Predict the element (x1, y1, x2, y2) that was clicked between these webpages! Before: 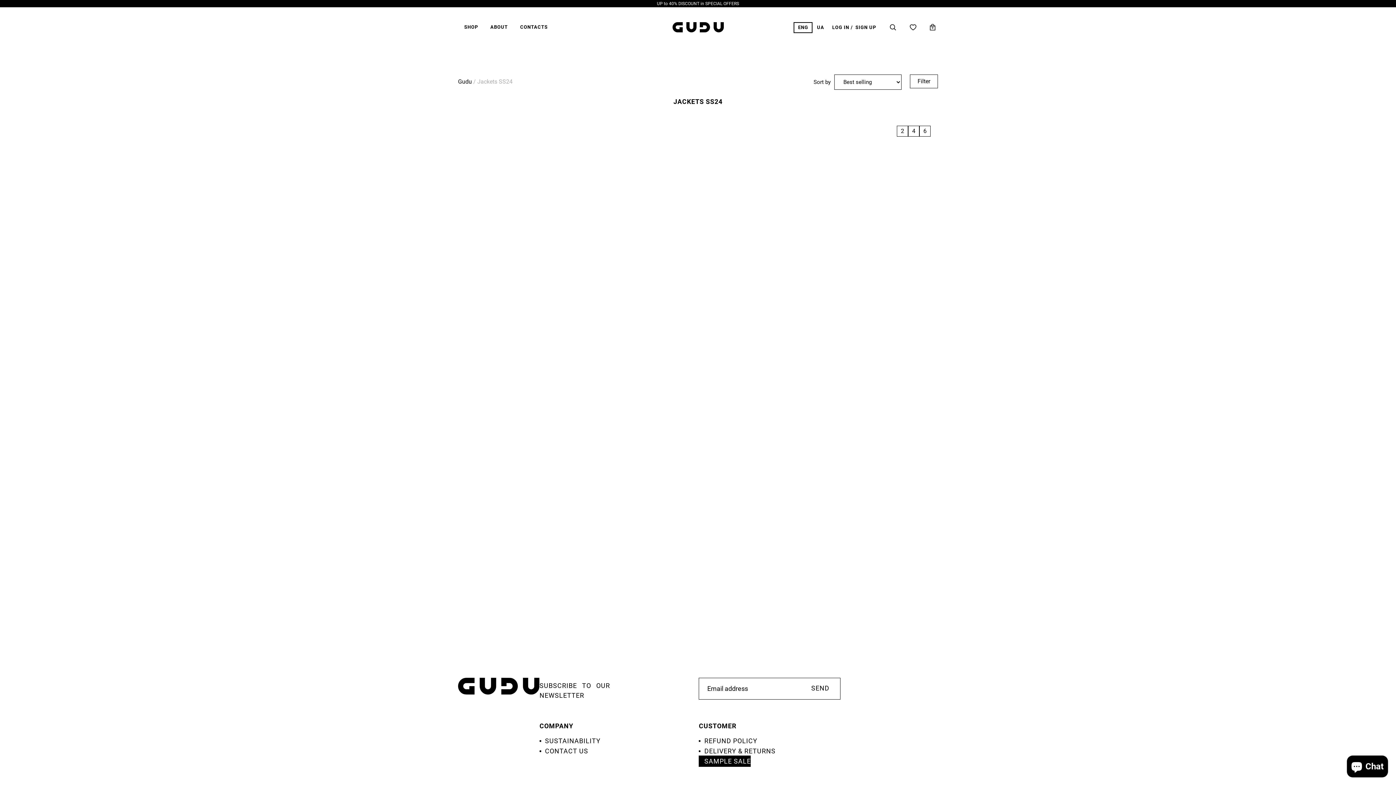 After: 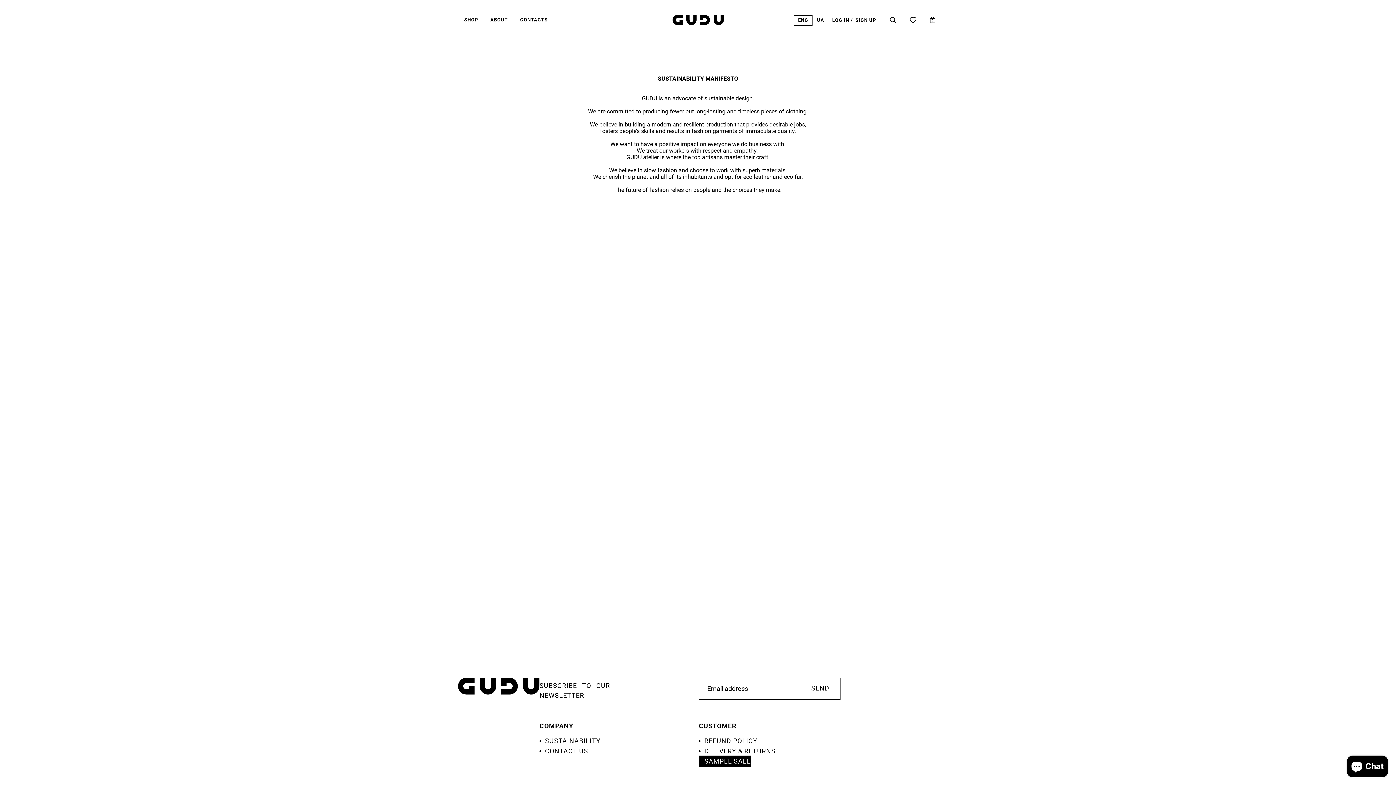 Action: bbox: (539, 735, 600, 746) label: SUSTAINABILITY